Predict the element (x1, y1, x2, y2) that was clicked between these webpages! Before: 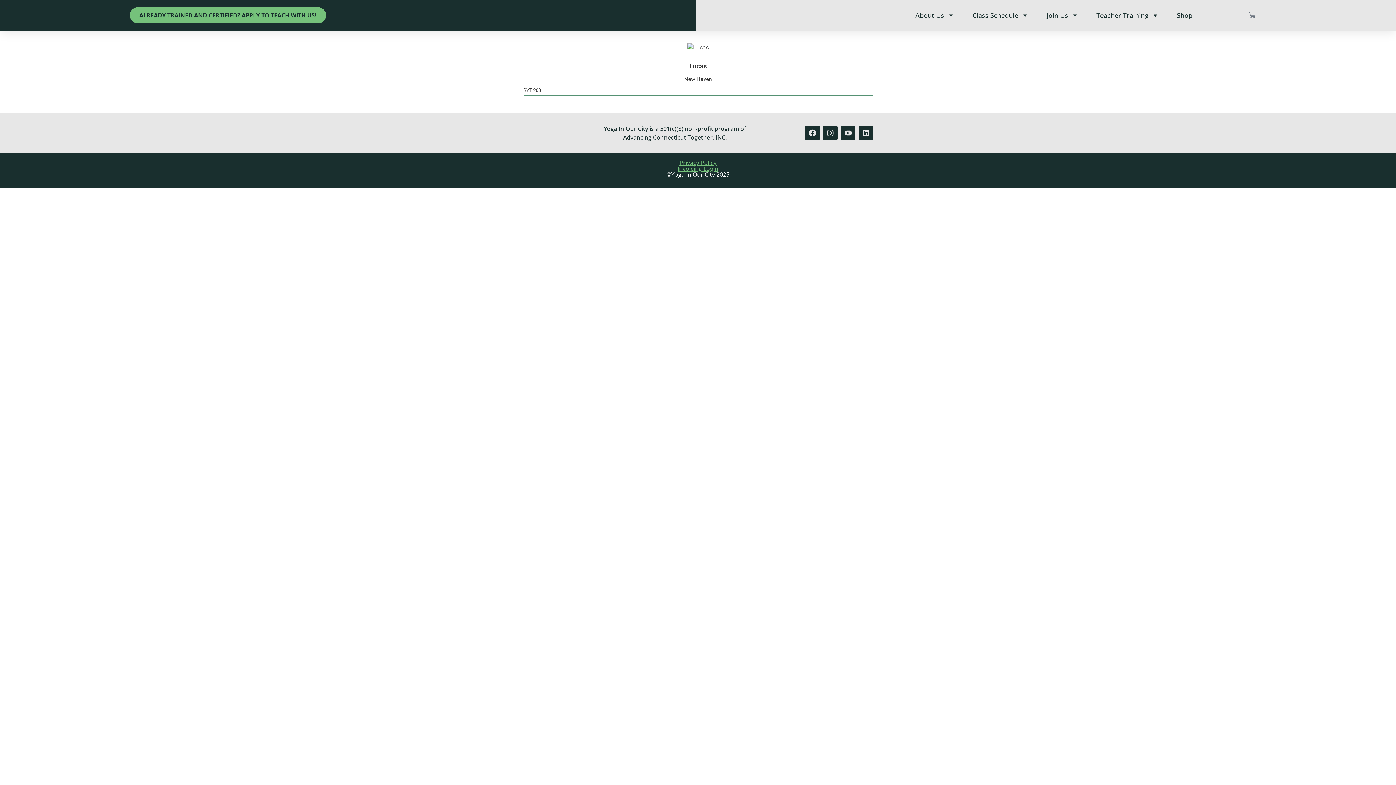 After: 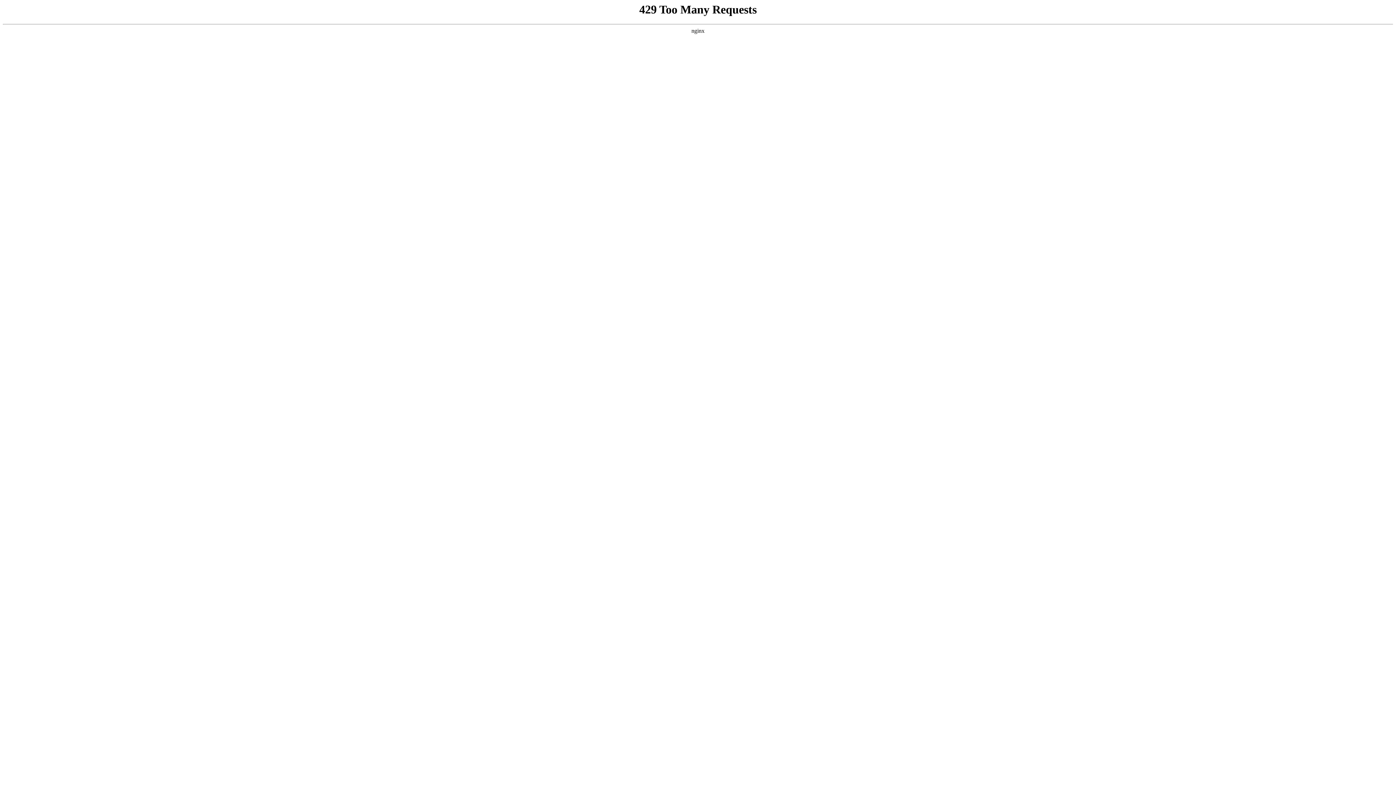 Action: bbox: (679, 158, 716, 166) label: Privacy Policy